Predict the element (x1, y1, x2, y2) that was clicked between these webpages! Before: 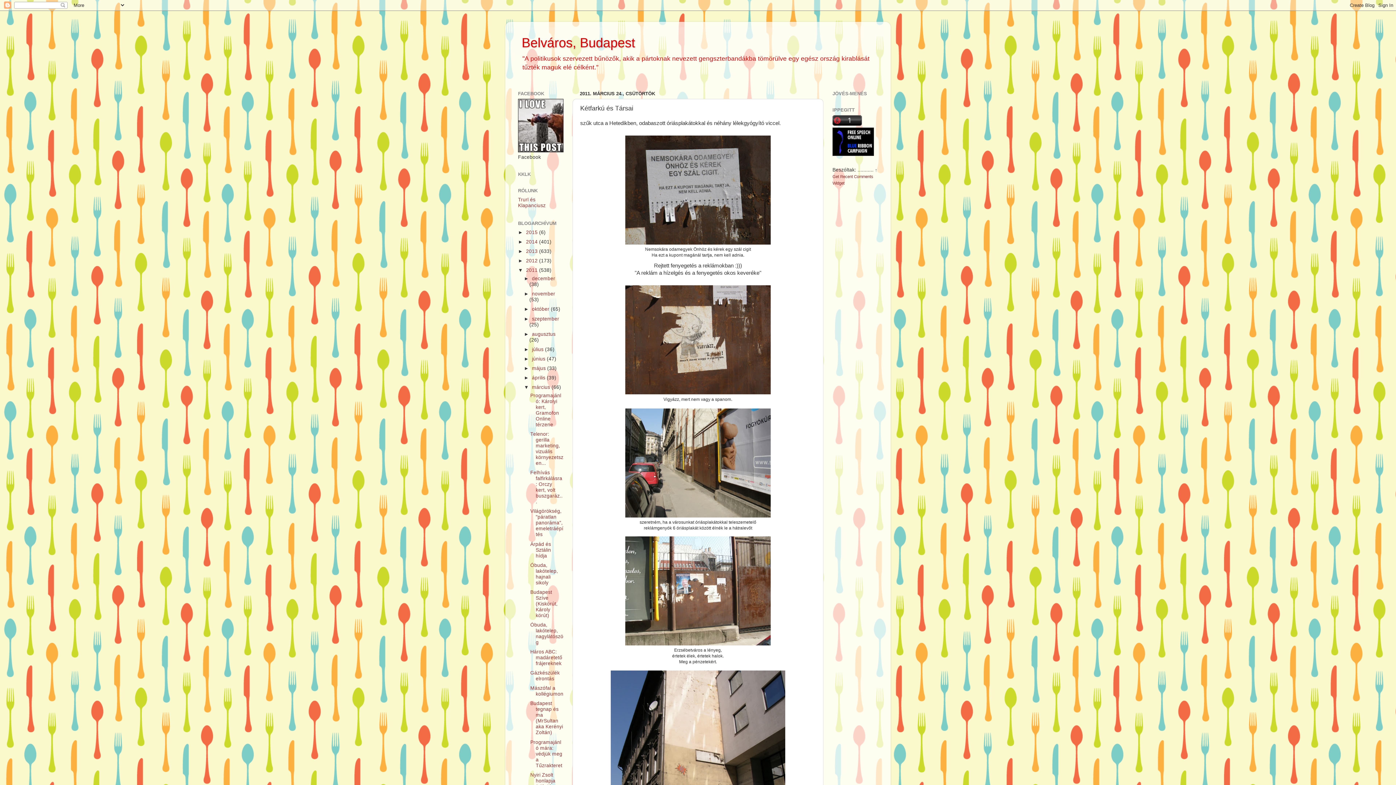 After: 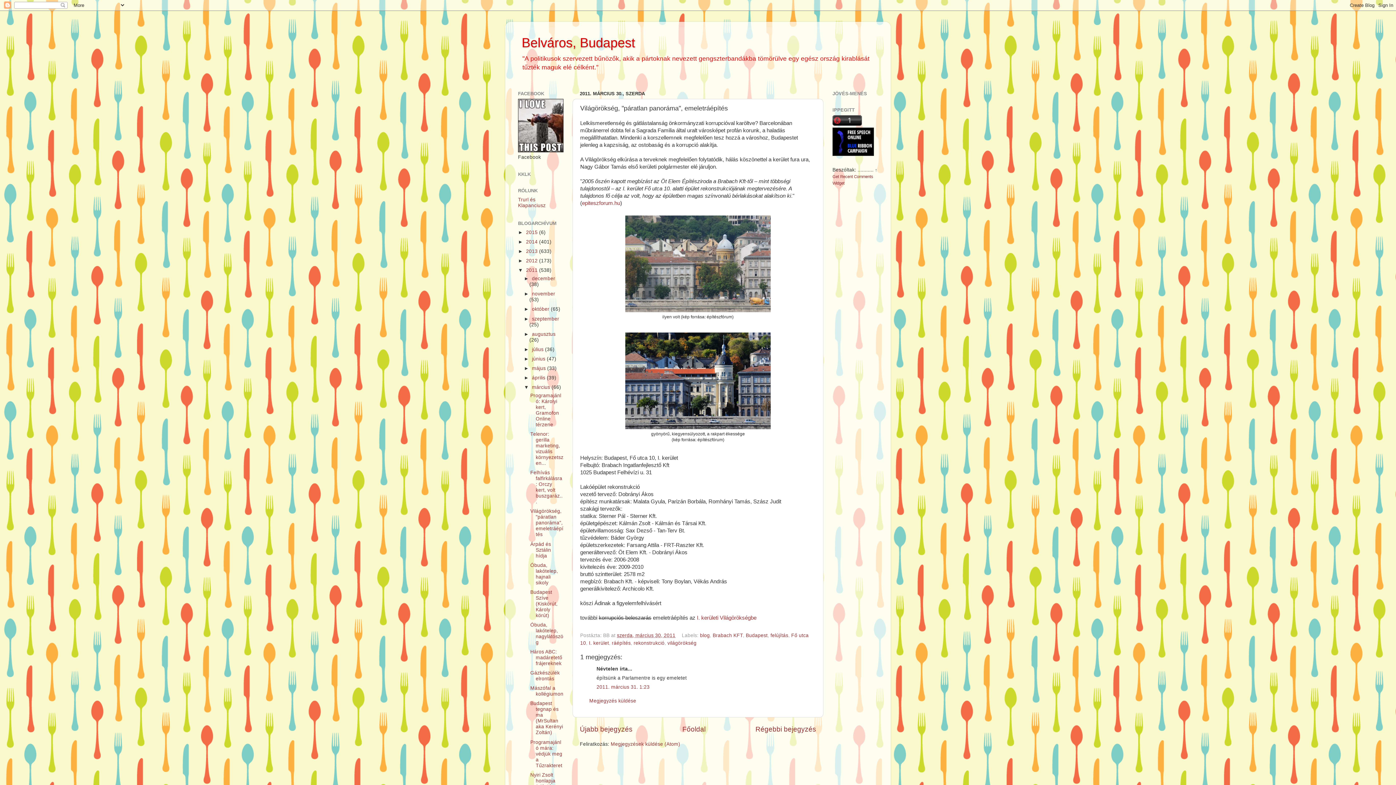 Action: bbox: (530, 508, 563, 537) label: Világörökség, "páratlan panoráma", emeletráépítés